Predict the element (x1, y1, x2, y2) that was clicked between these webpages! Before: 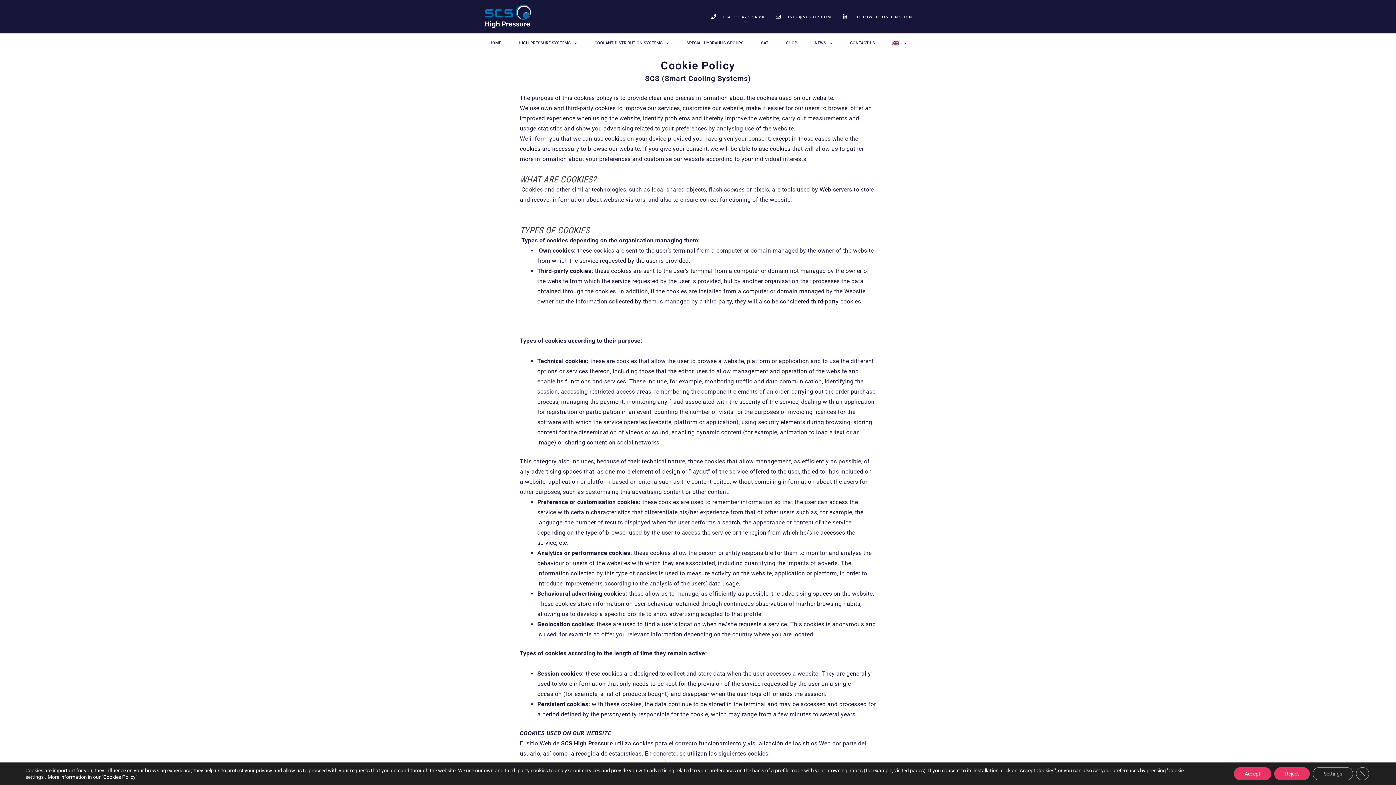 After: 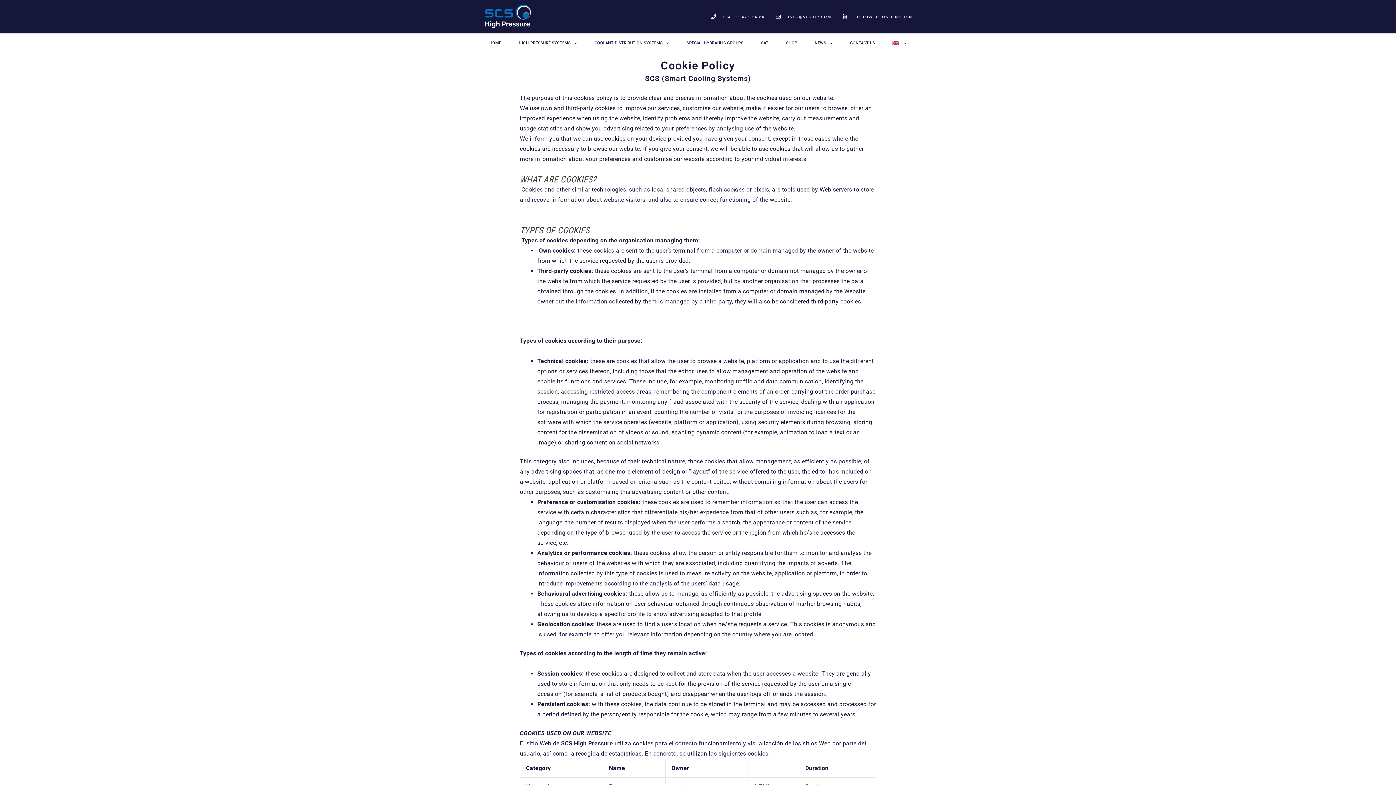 Action: label: Reject bbox: (1274, 767, 1310, 780)